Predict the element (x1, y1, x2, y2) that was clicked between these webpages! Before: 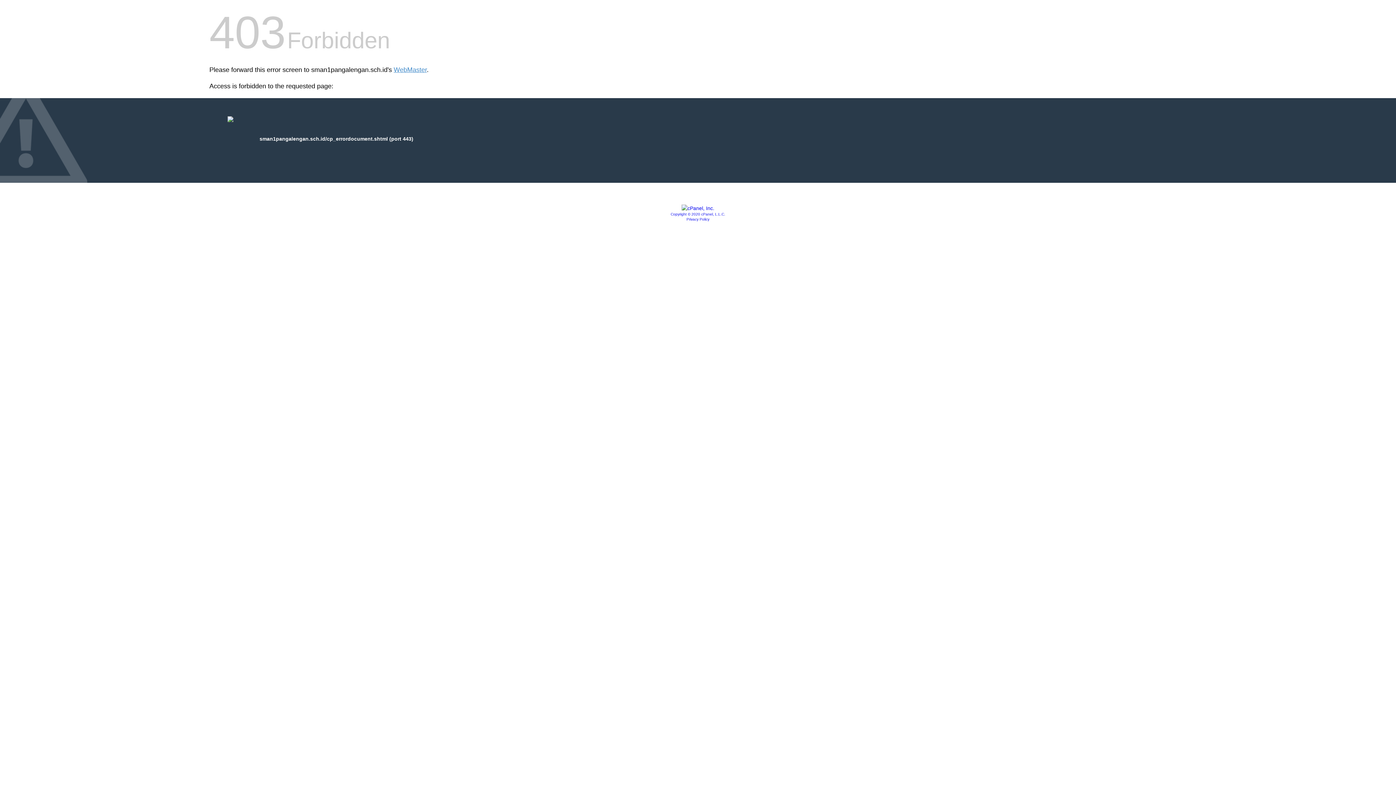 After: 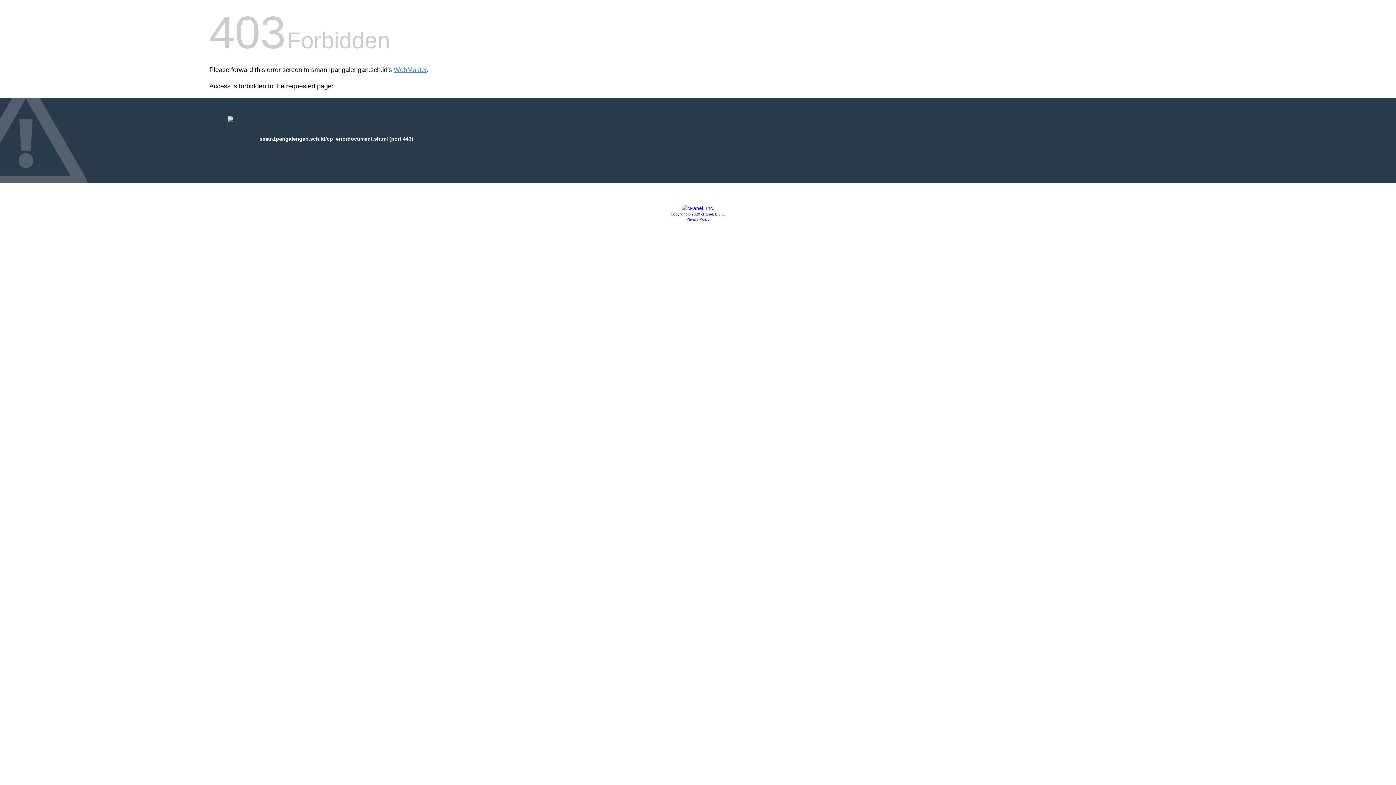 Action: label: Copyright © 2020 cPanel, L.L.C. bbox: (670, 212, 725, 216)